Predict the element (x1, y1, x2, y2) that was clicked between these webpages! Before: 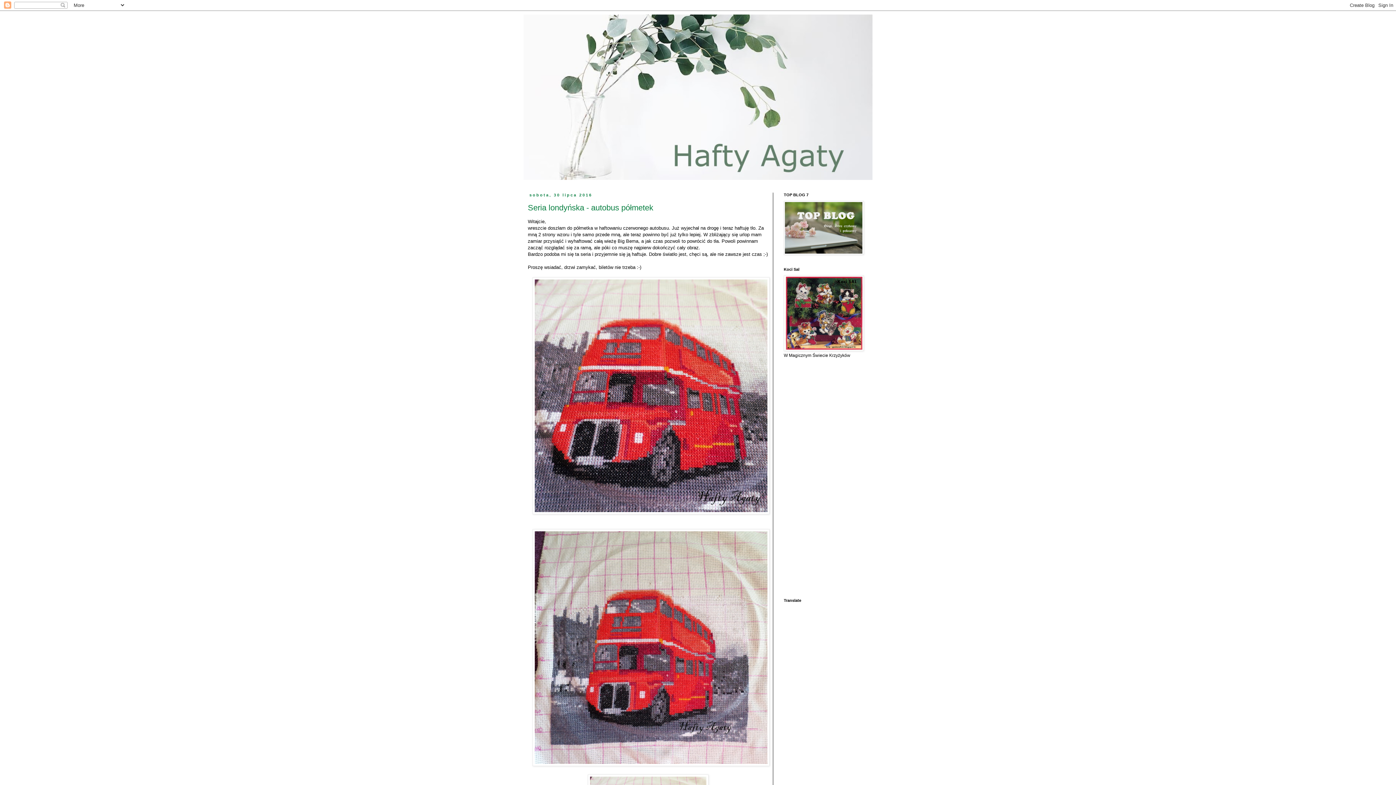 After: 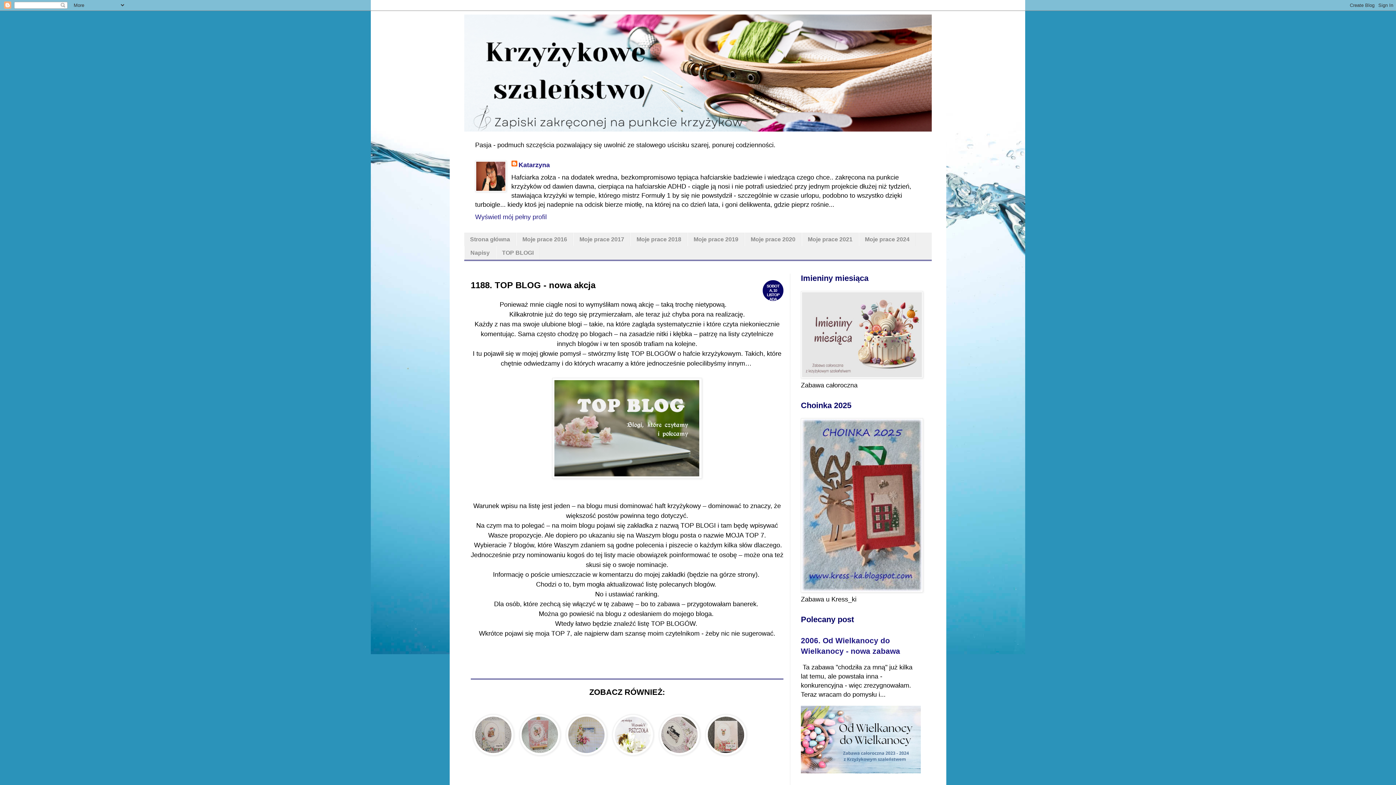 Action: bbox: (784, 250, 864, 256)